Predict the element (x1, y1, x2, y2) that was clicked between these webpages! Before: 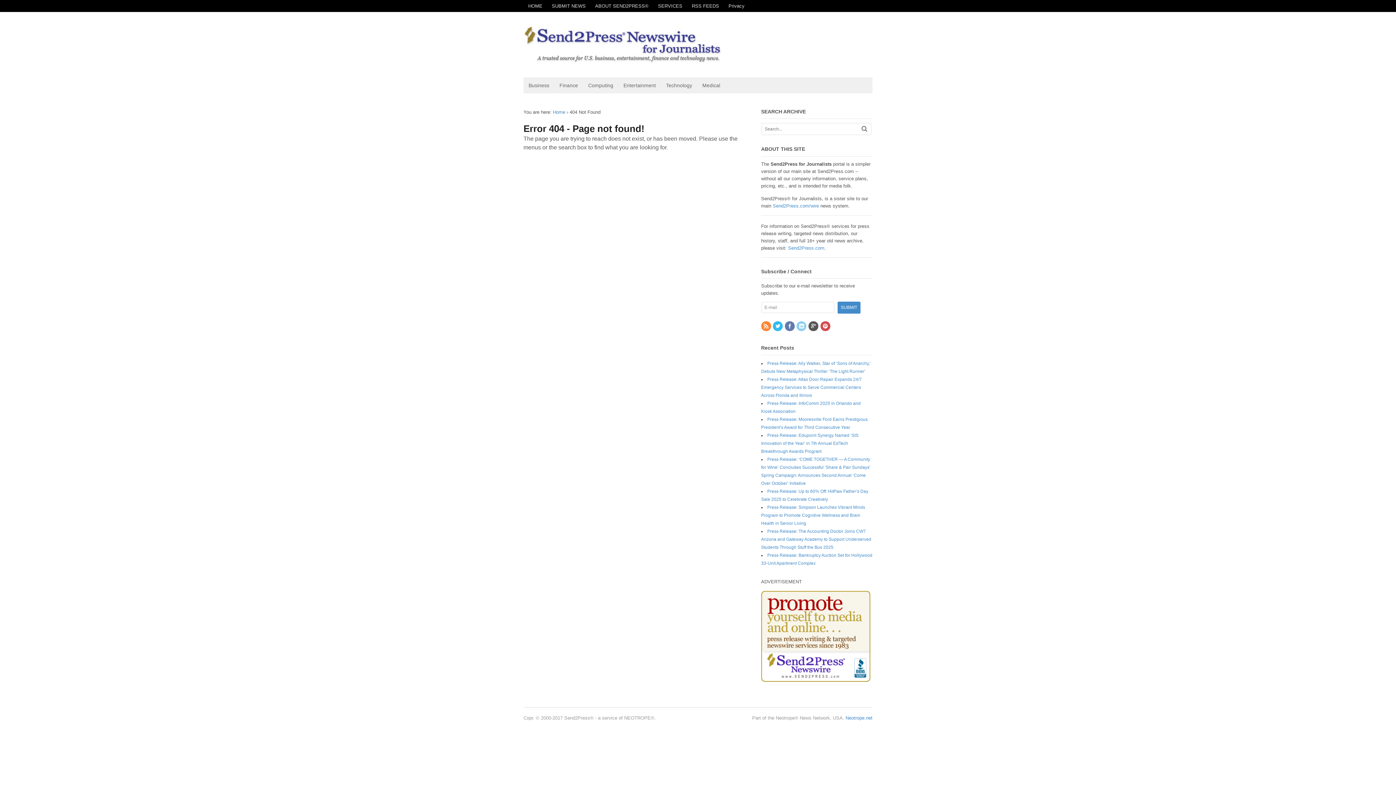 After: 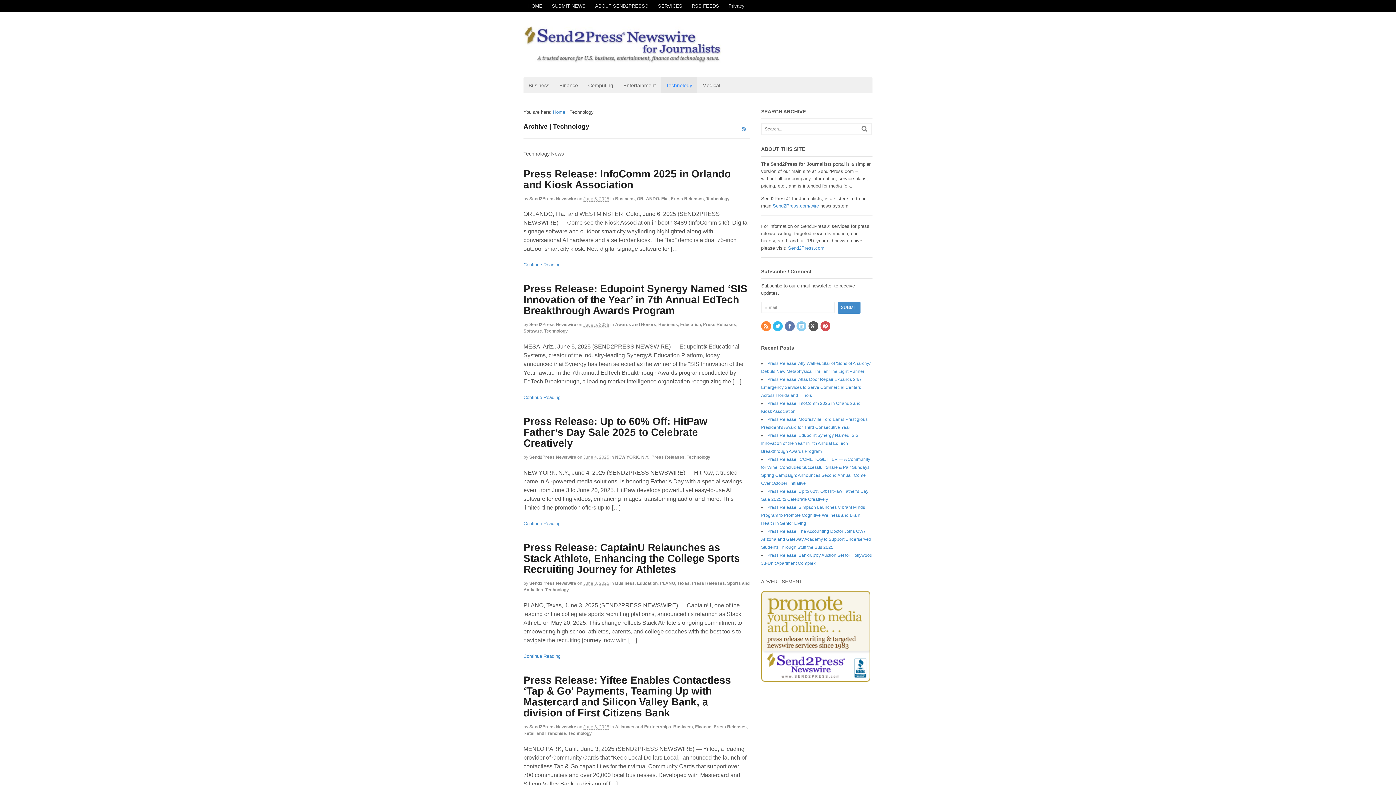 Action: label: Technology bbox: (661, 77, 697, 93)